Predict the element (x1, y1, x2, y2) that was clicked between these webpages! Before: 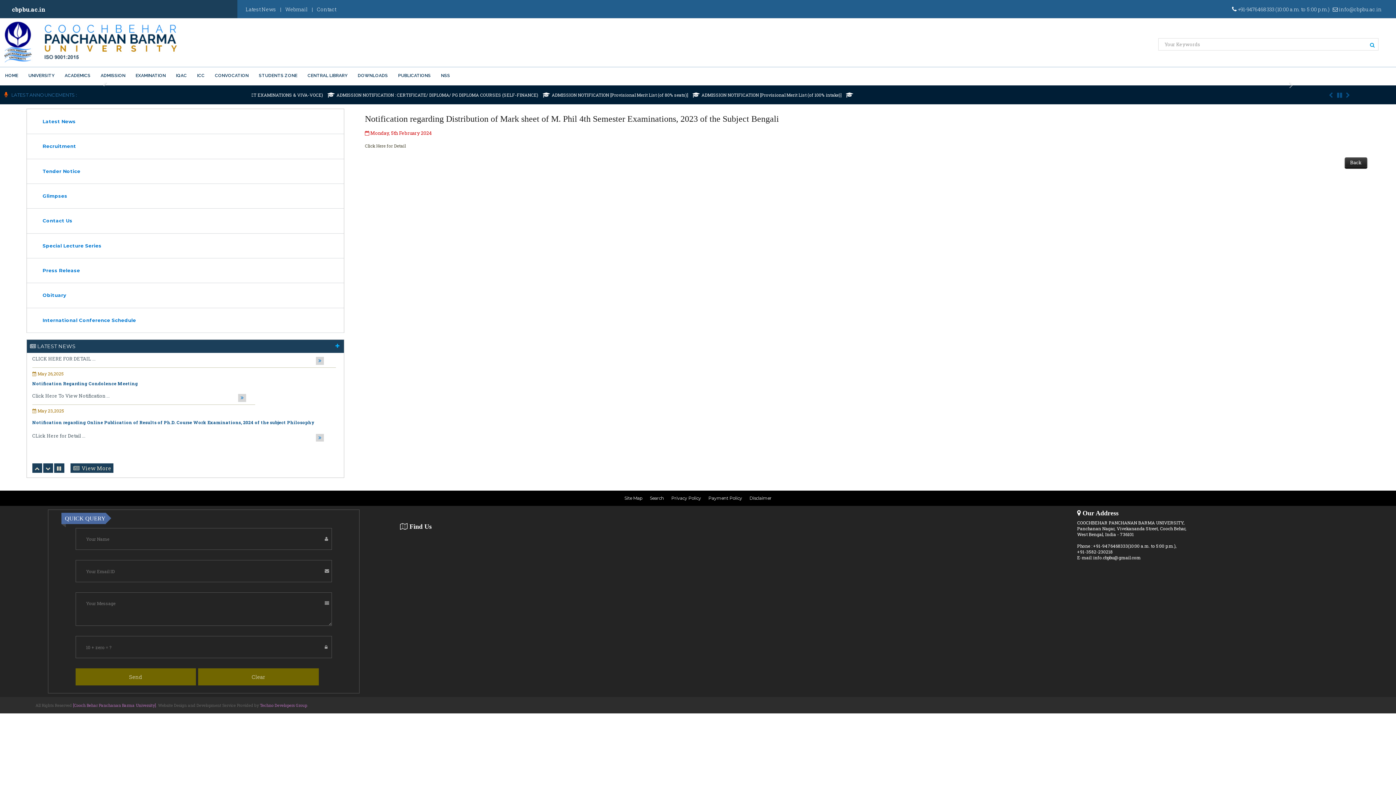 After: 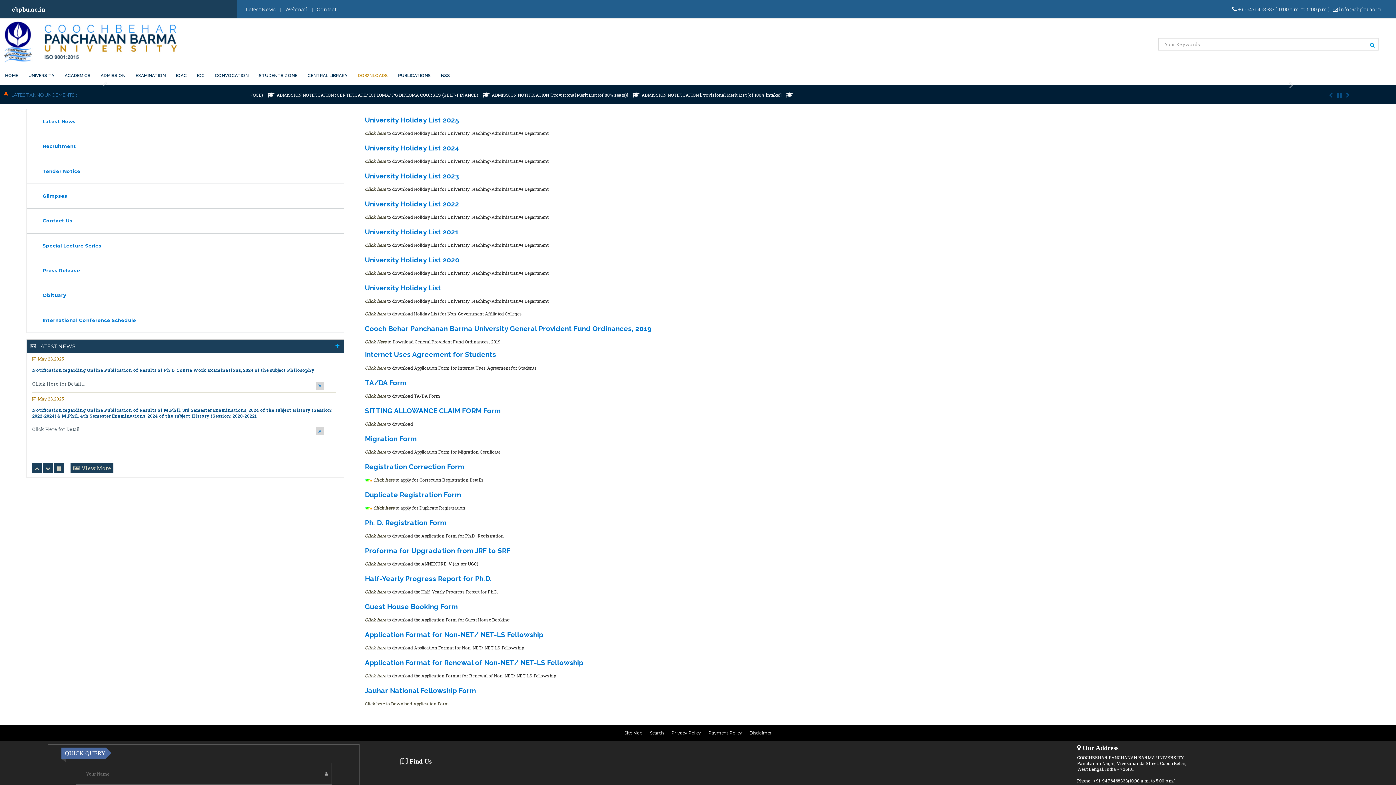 Action: bbox: (356, 67, 389, 84) label: DOWNLOADS